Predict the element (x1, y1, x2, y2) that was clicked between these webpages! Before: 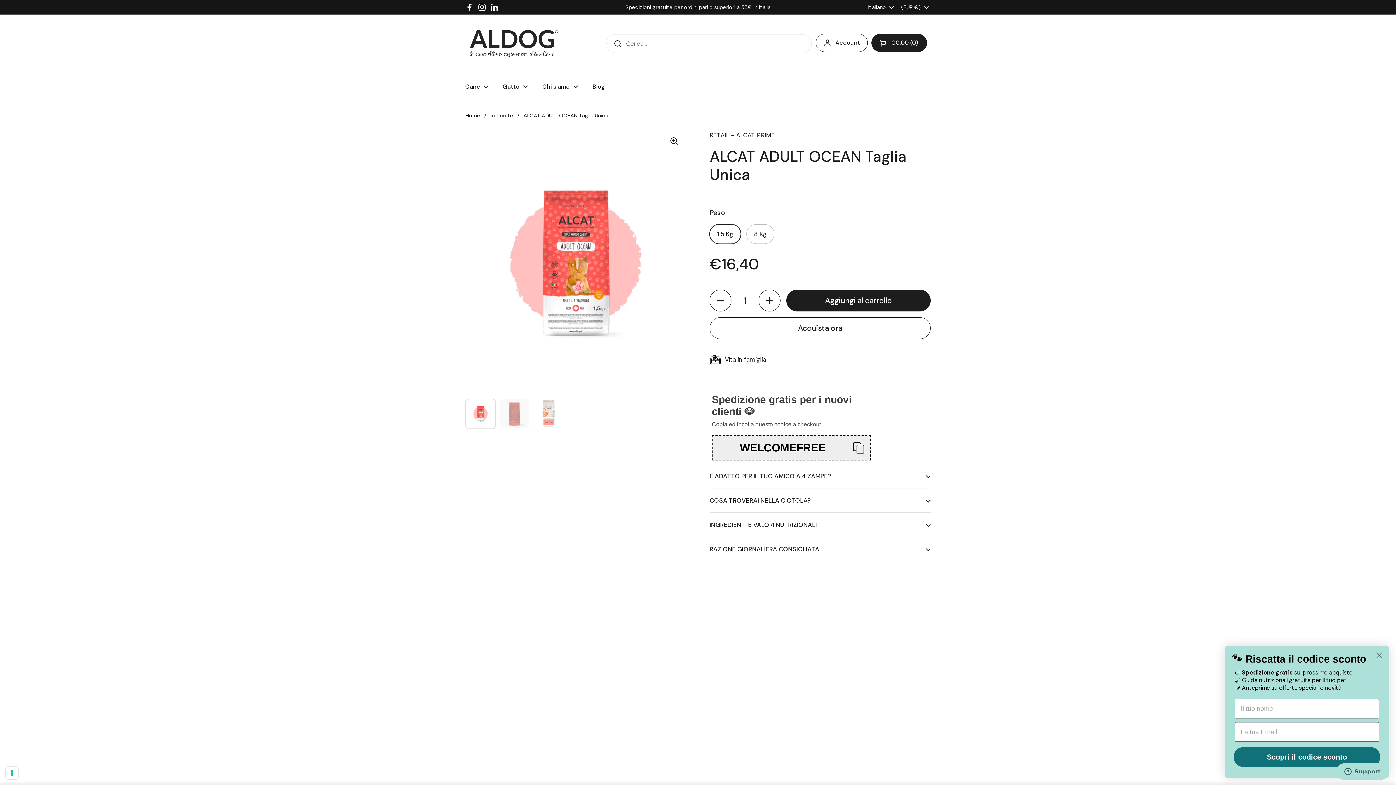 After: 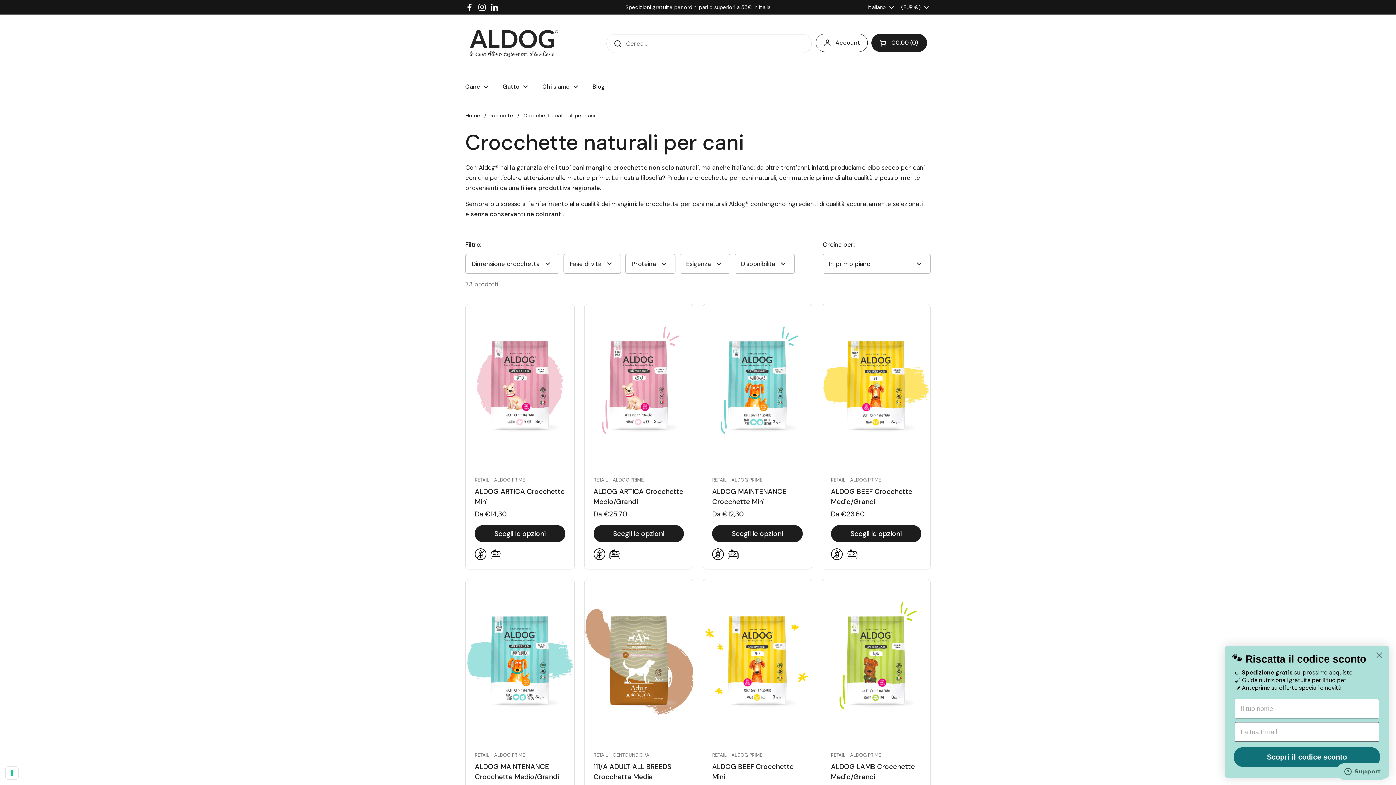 Action: label: Cane bbox: (458, 78, 495, 95)